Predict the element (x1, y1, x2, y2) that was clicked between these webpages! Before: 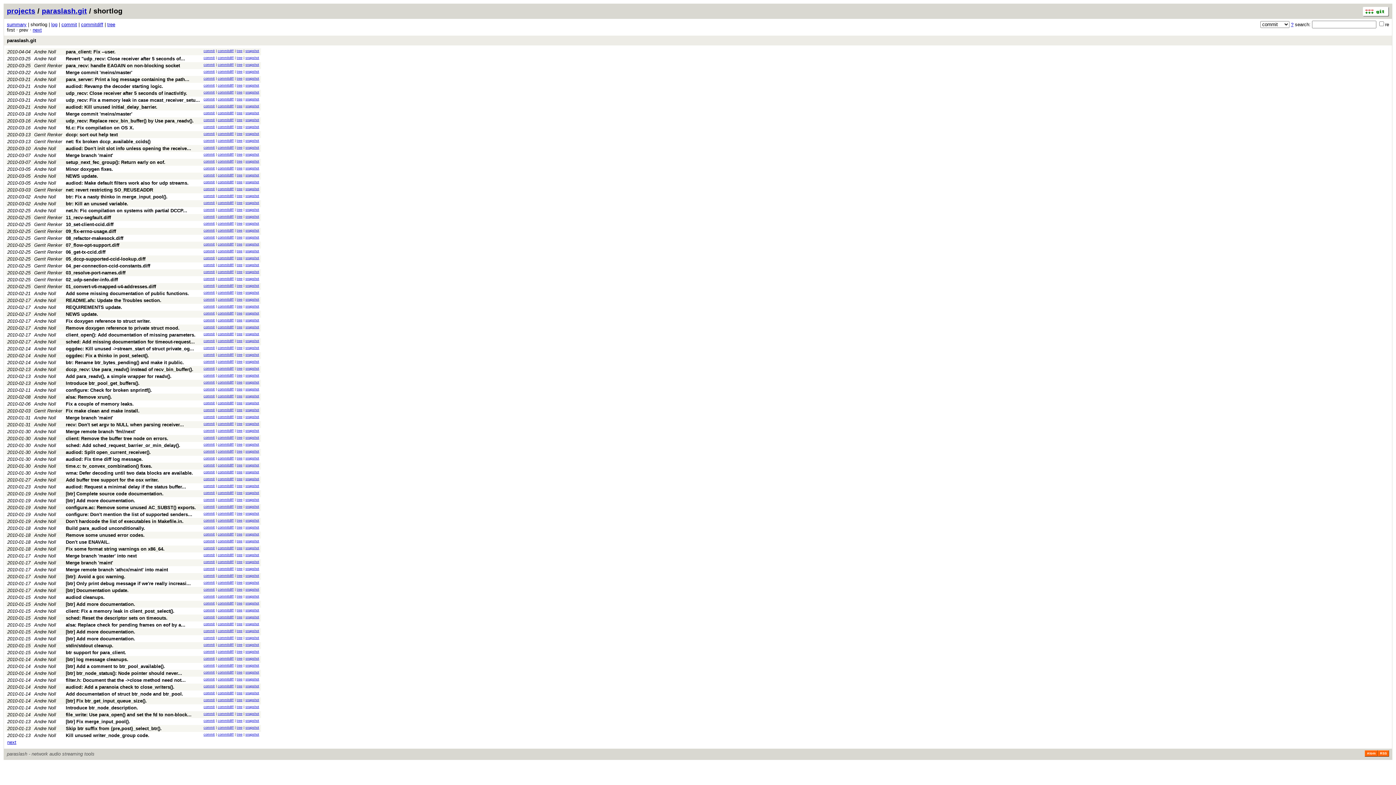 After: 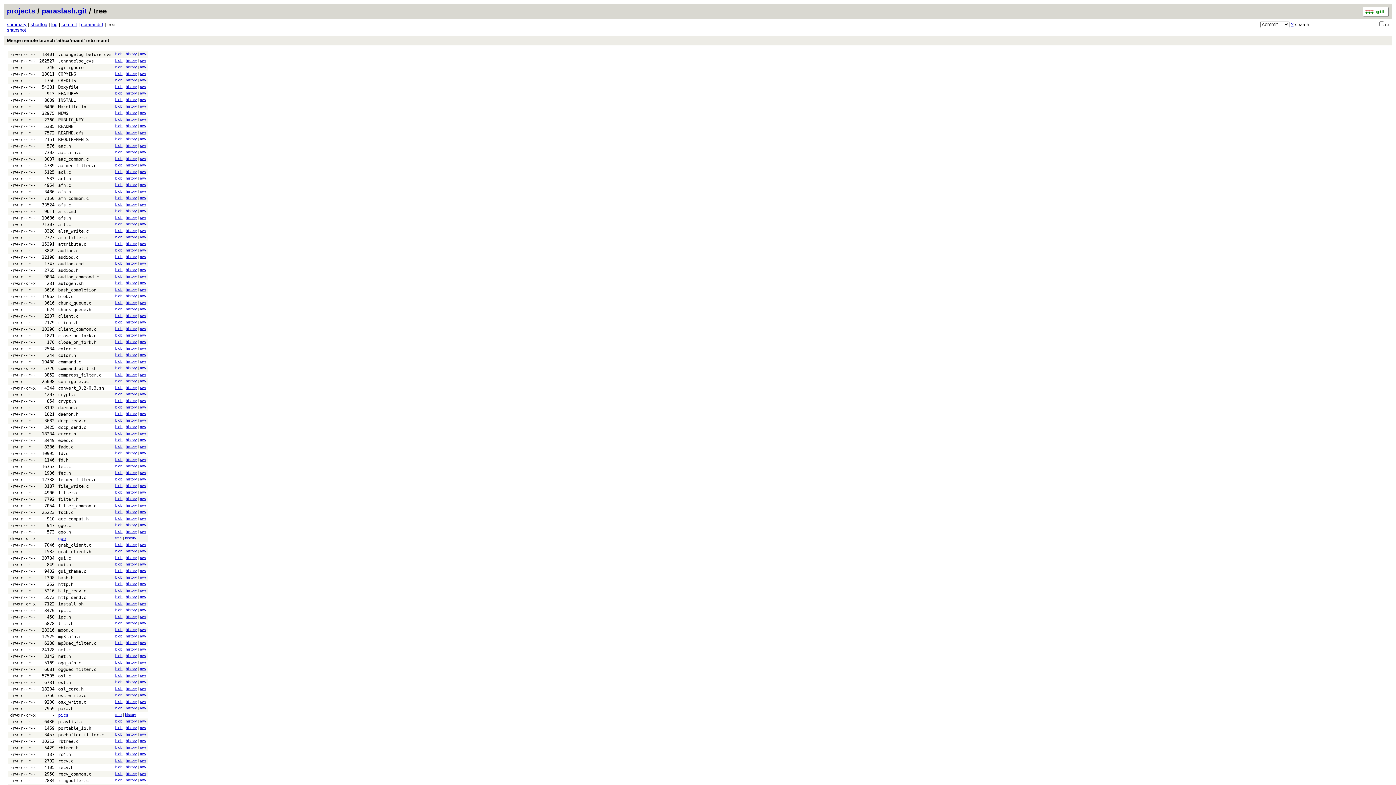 Action: label: tree bbox: (236, 567, 242, 570)